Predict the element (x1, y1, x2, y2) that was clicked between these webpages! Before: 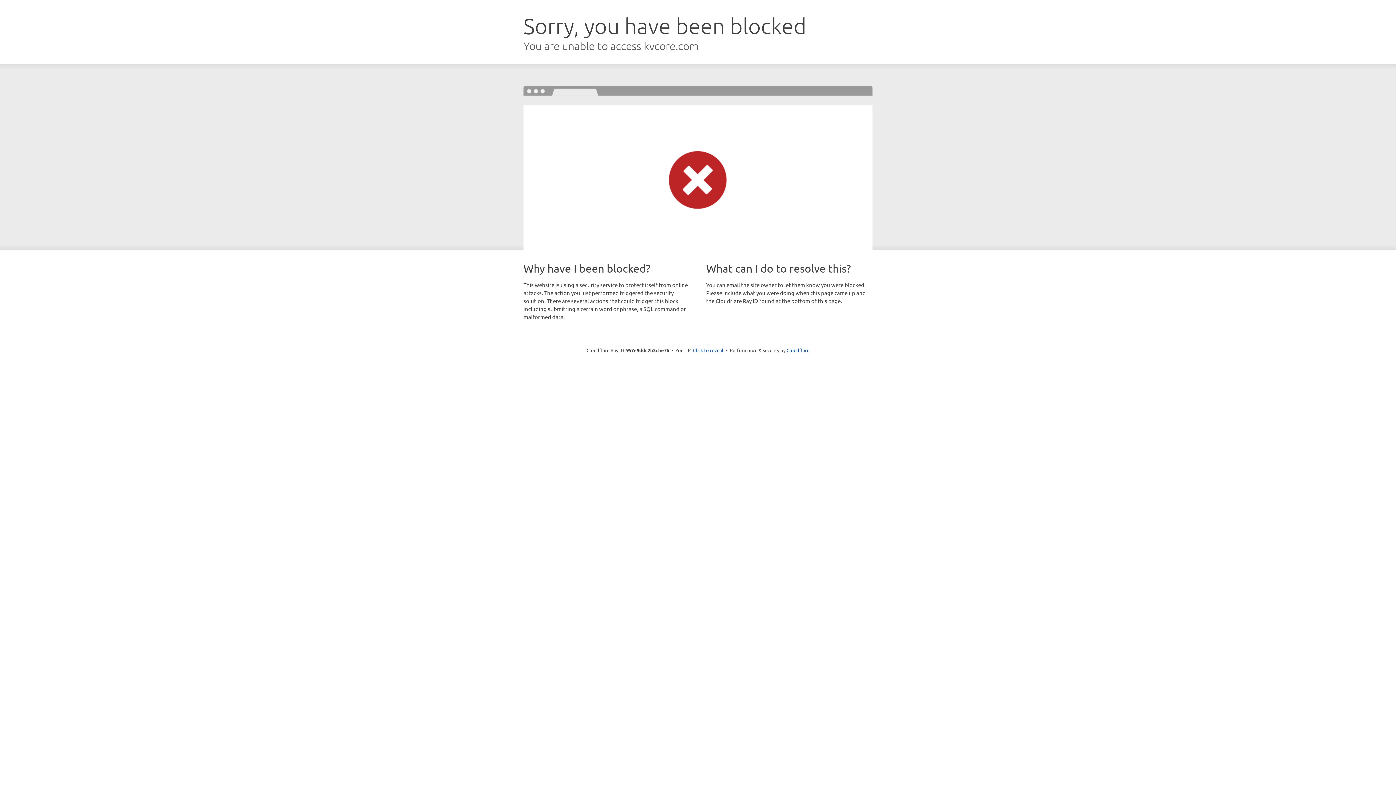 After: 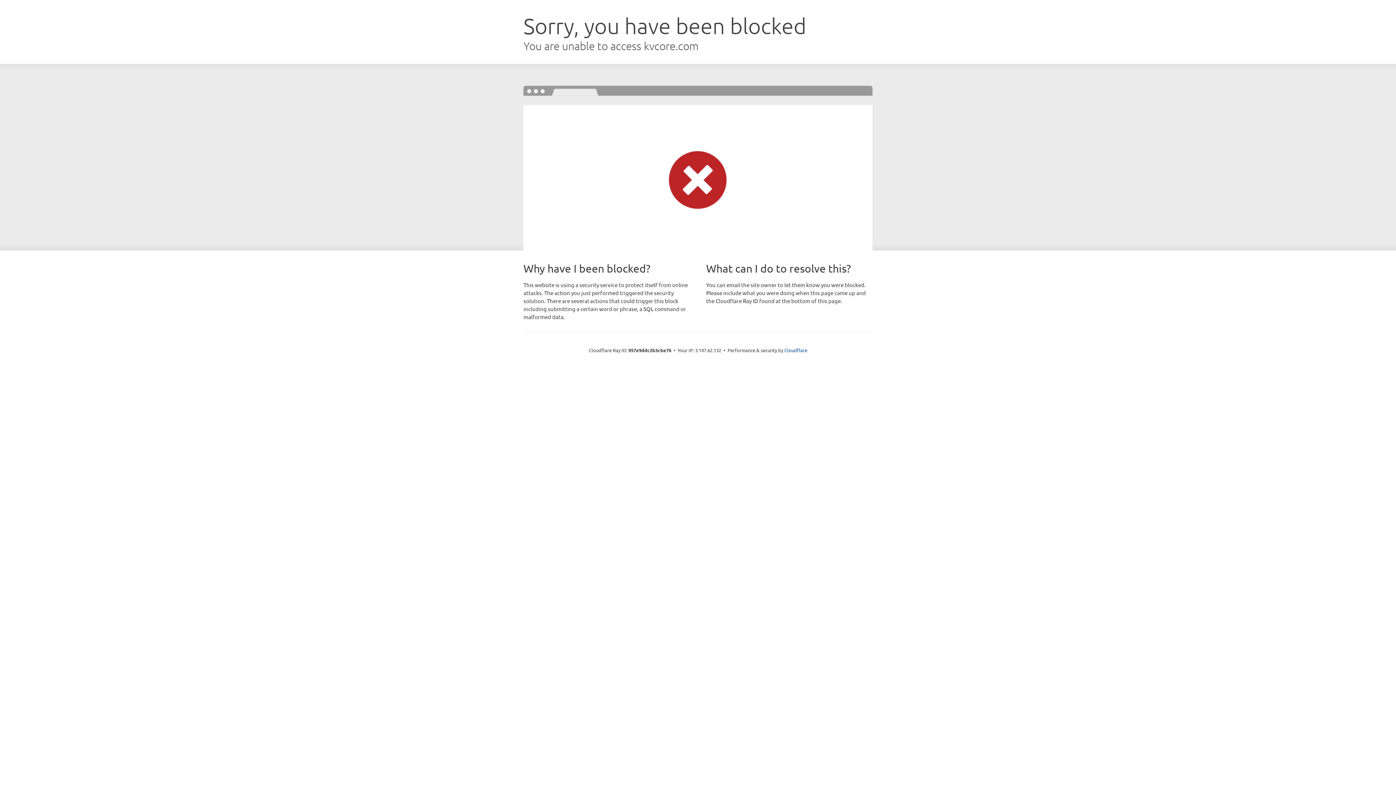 Action: label: Click to reveal bbox: (693, 346, 723, 353)